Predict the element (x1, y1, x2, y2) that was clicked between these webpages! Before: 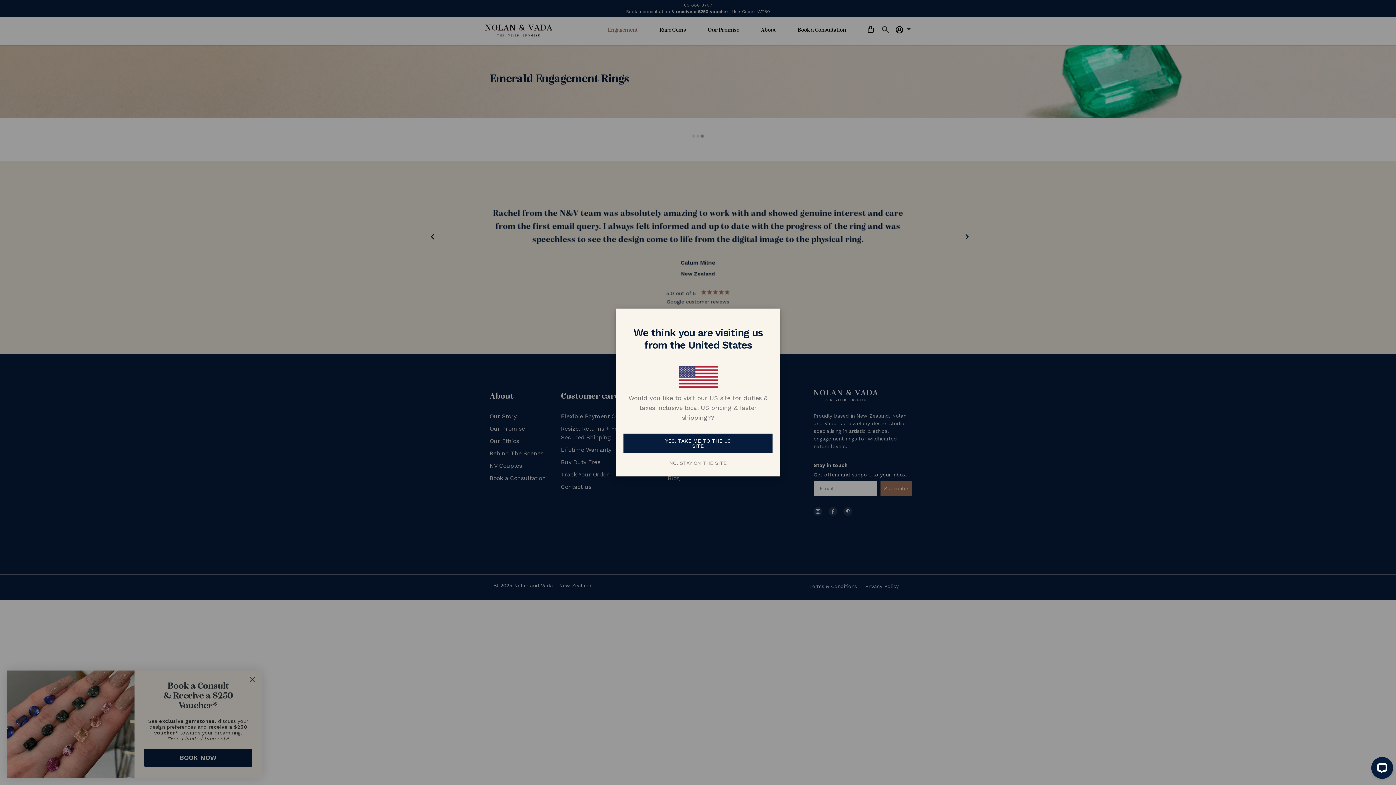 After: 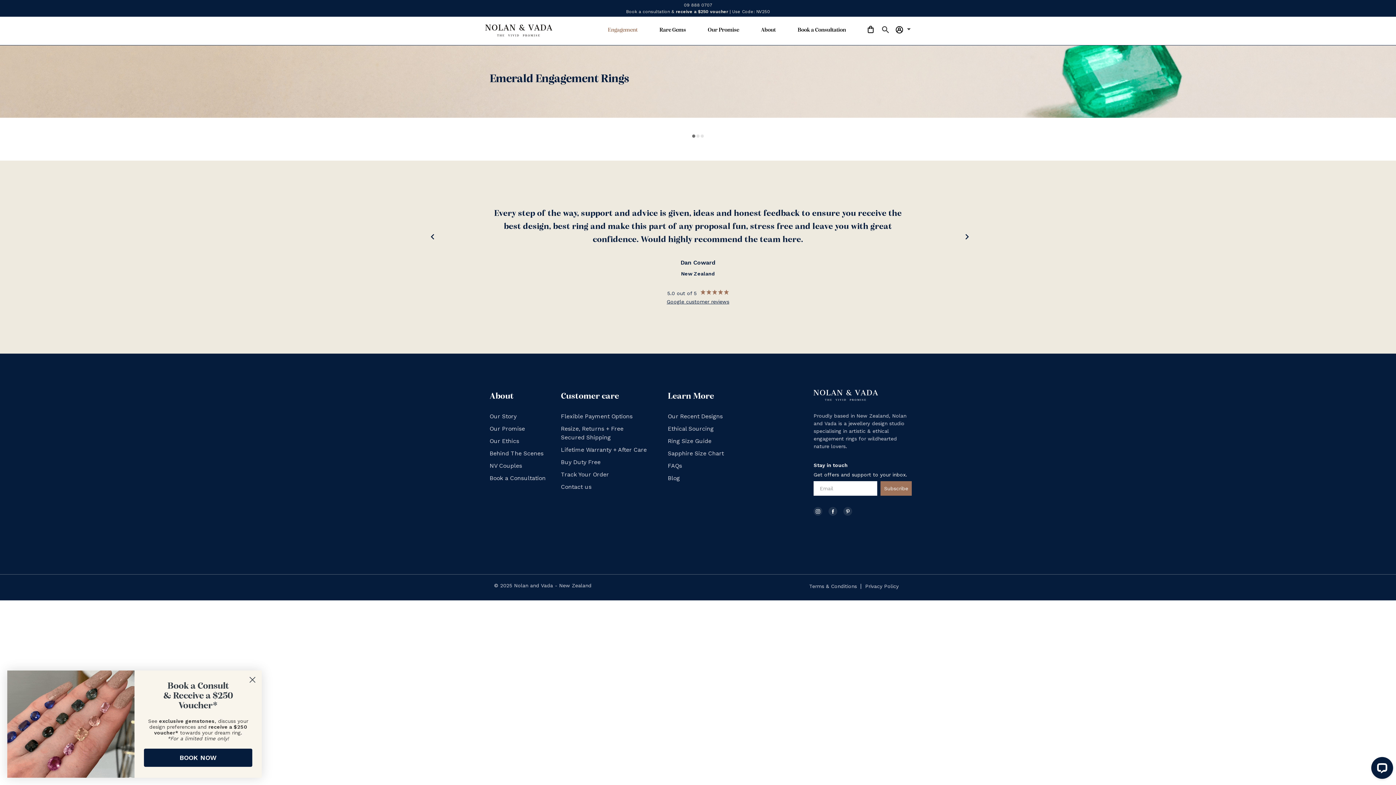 Action: label: NO, STAY ON THE SITE bbox: (623, 460, 772, 465)